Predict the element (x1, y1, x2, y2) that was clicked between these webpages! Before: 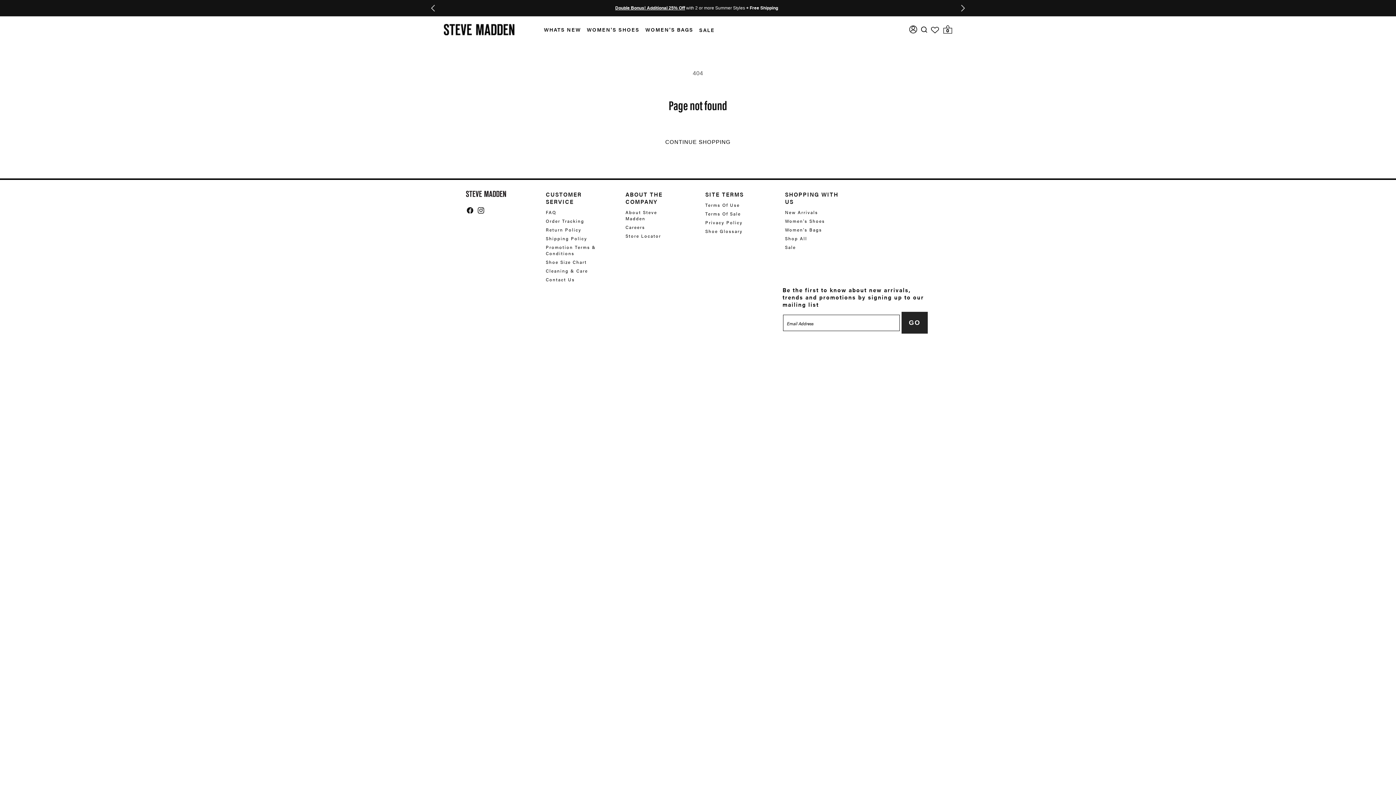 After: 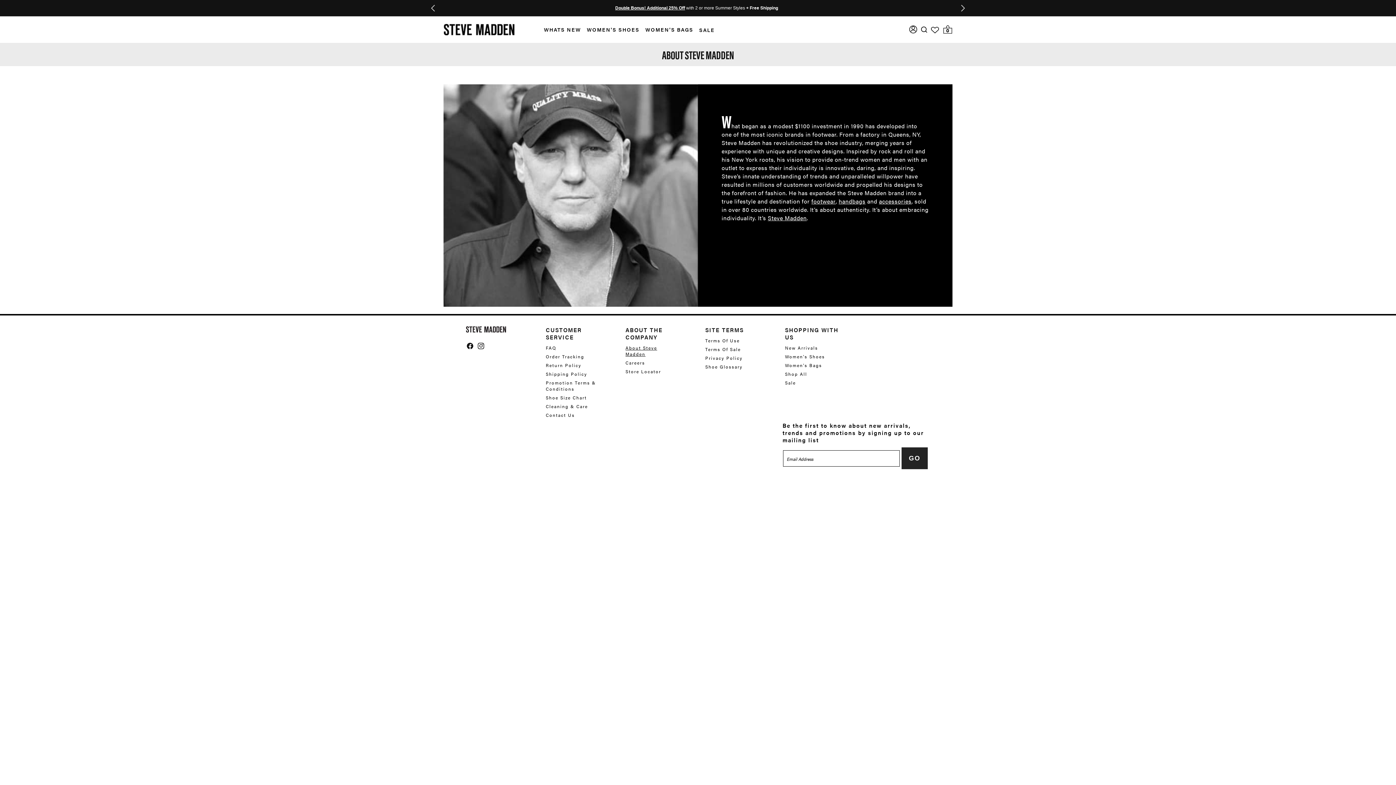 Action: label: About Steve Madden bbox: (625, 209, 678, 221)